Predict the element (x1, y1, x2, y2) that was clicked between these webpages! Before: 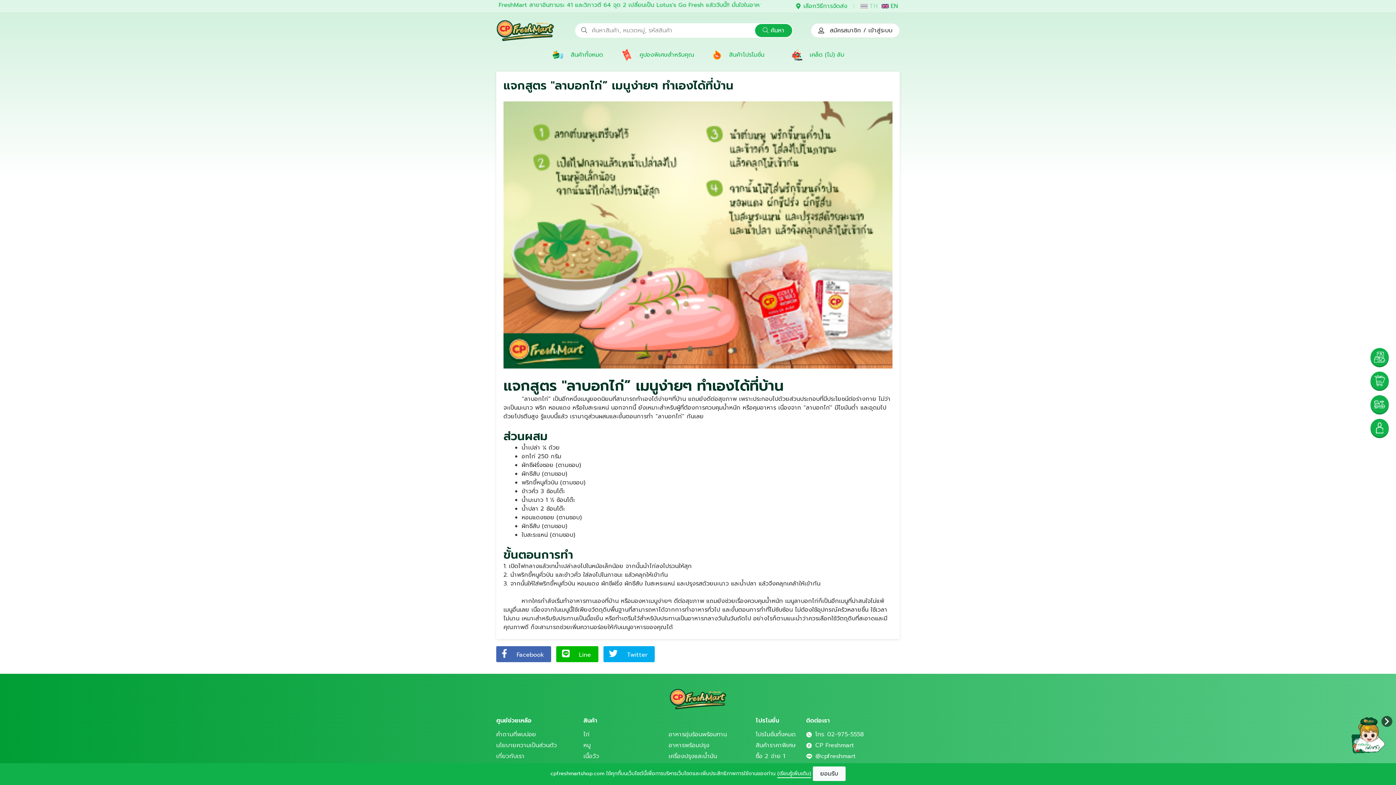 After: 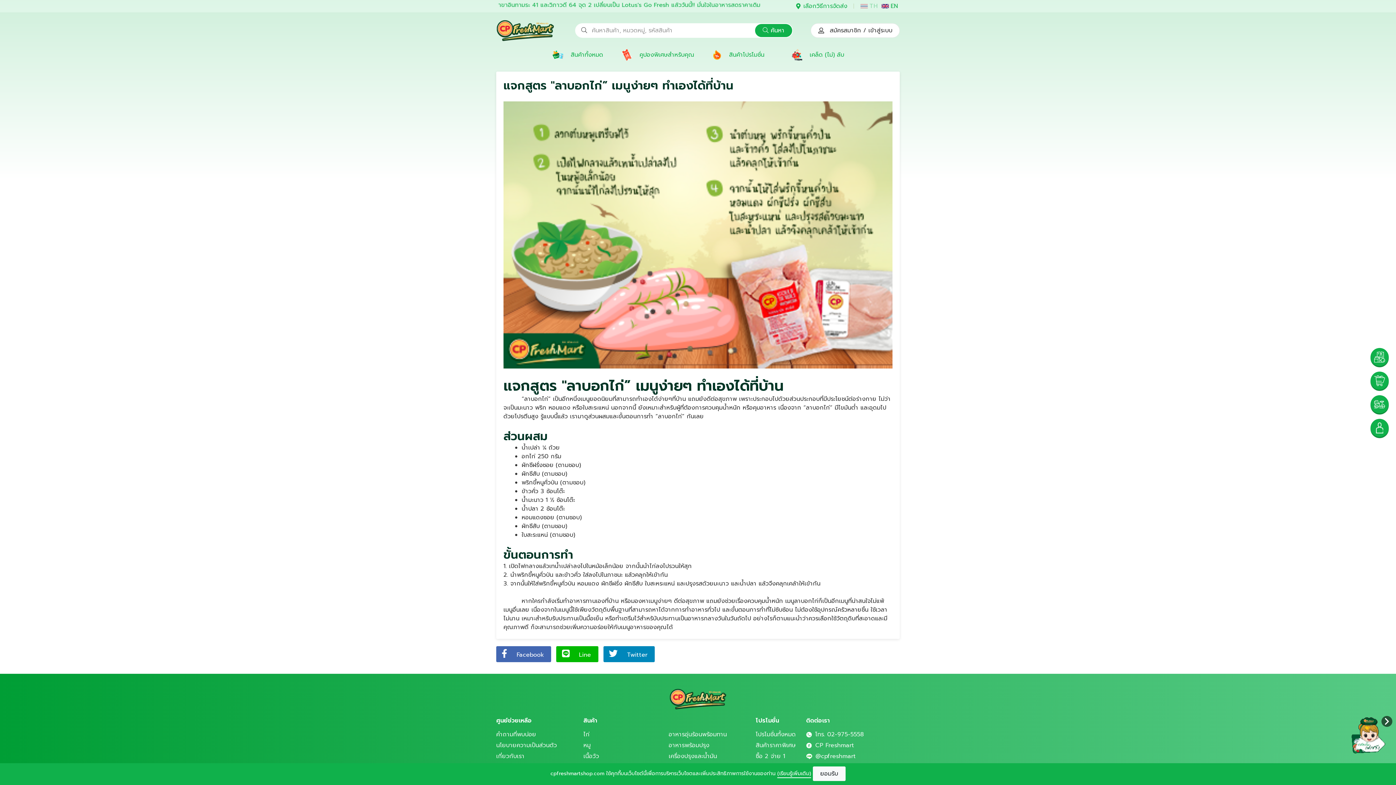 Action: bbox: (603, 646, 654, 662) label:  Twitter